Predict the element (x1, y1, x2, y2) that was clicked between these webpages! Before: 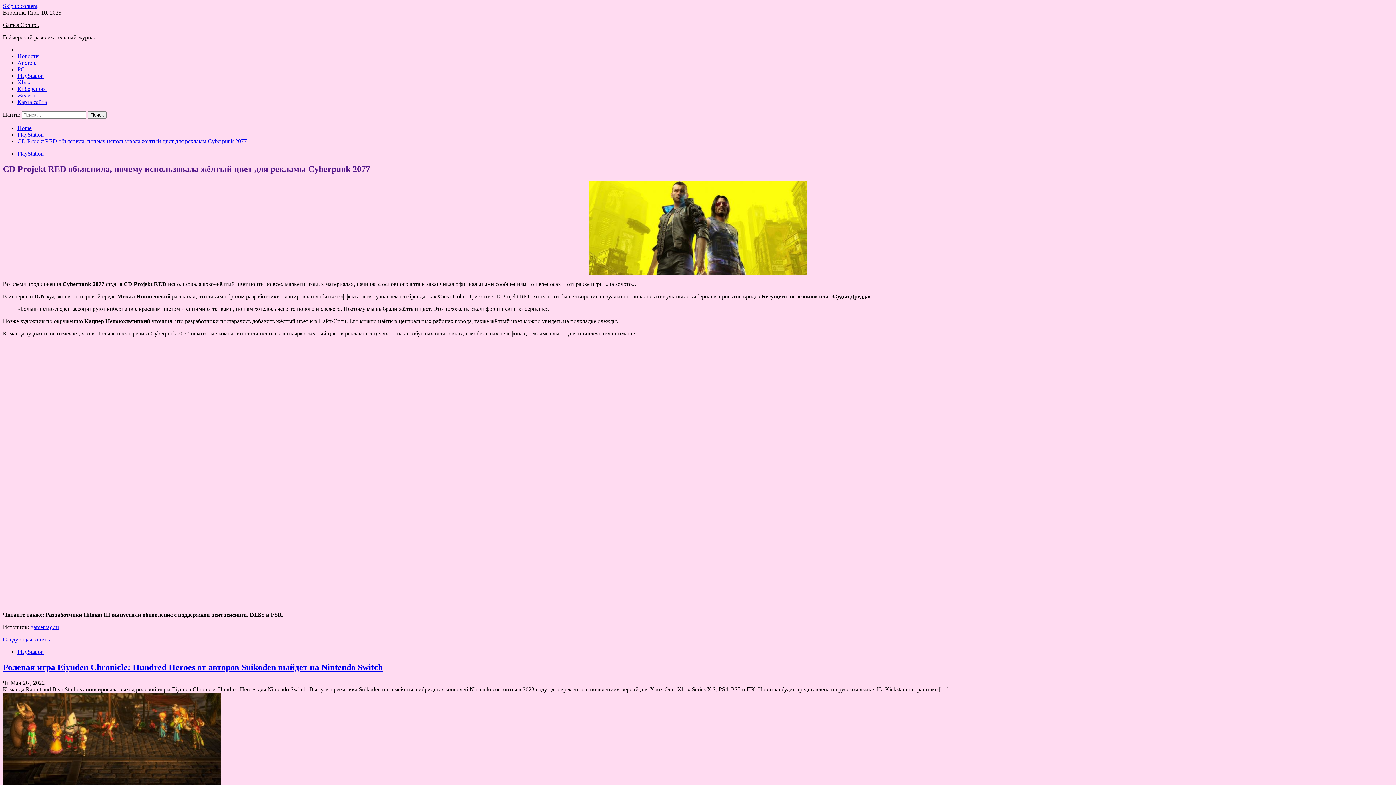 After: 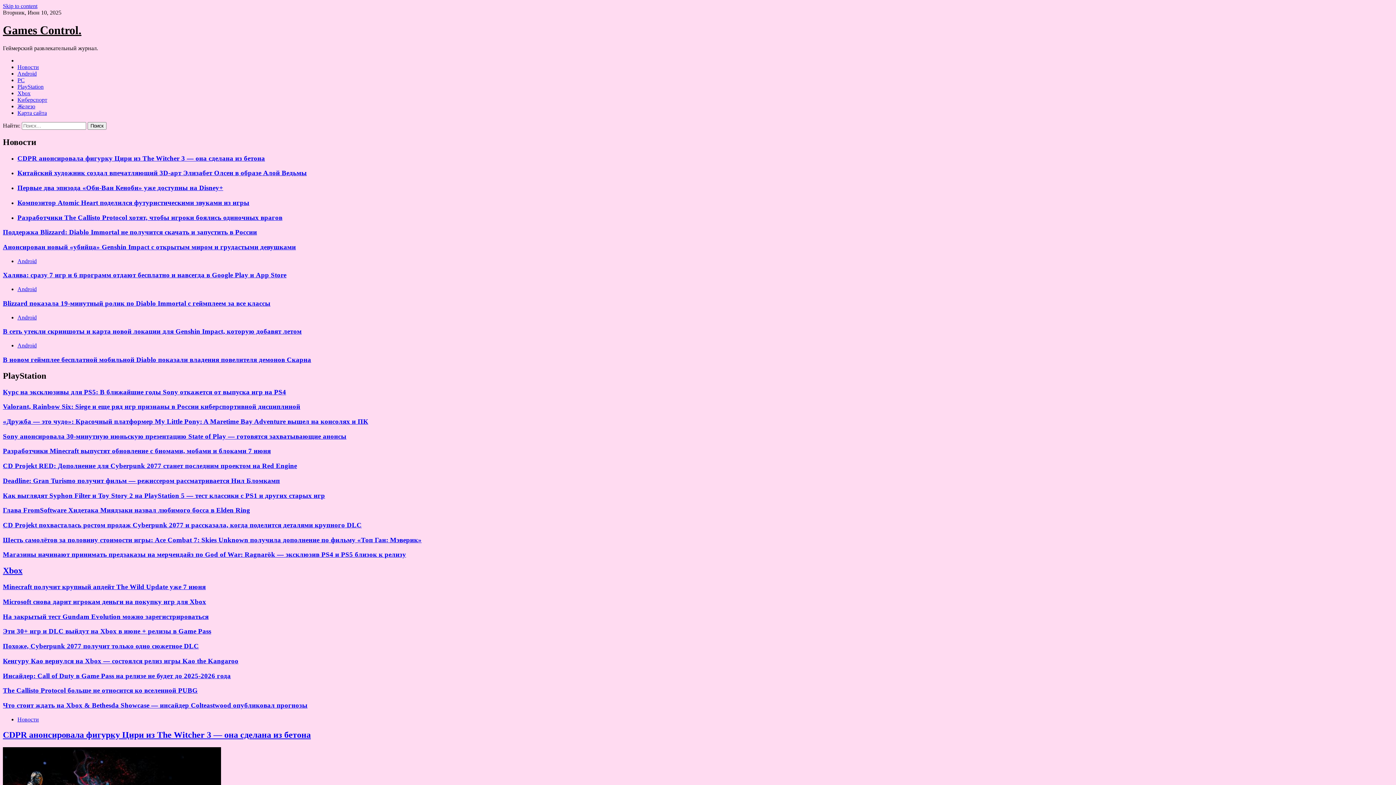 Action: bbox: (17, 125, 31, 131) label: Home